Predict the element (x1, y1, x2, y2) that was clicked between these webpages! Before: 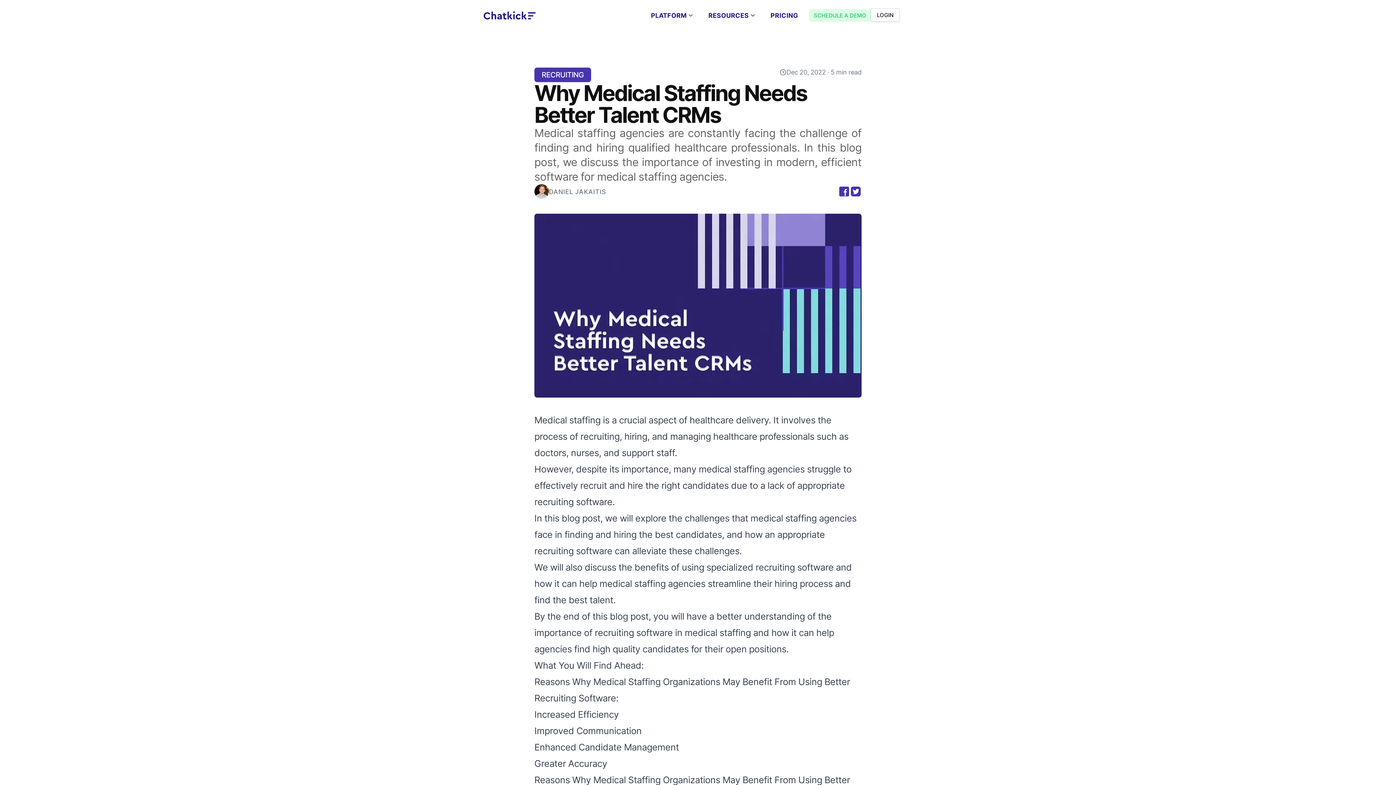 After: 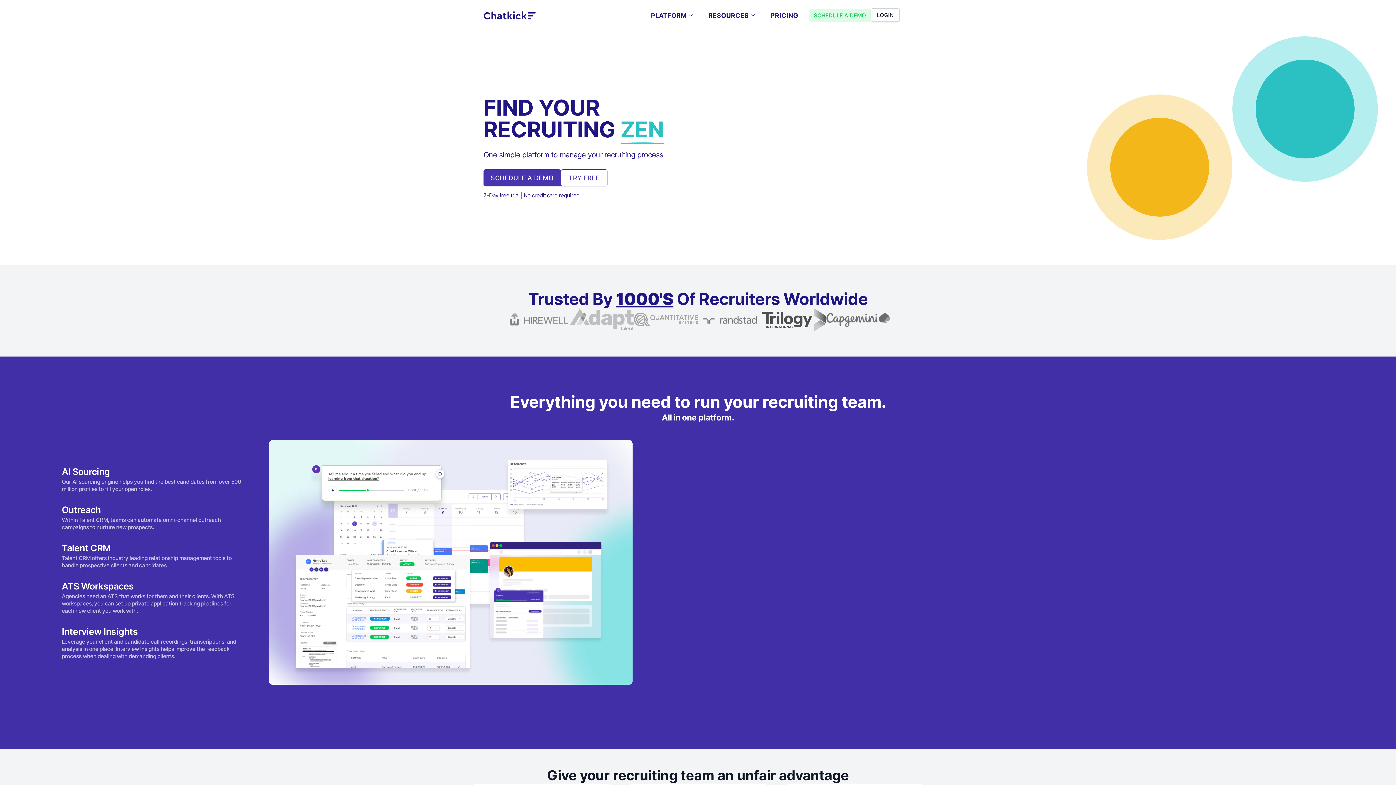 Action: bbox: (483, 5, 536, 25)